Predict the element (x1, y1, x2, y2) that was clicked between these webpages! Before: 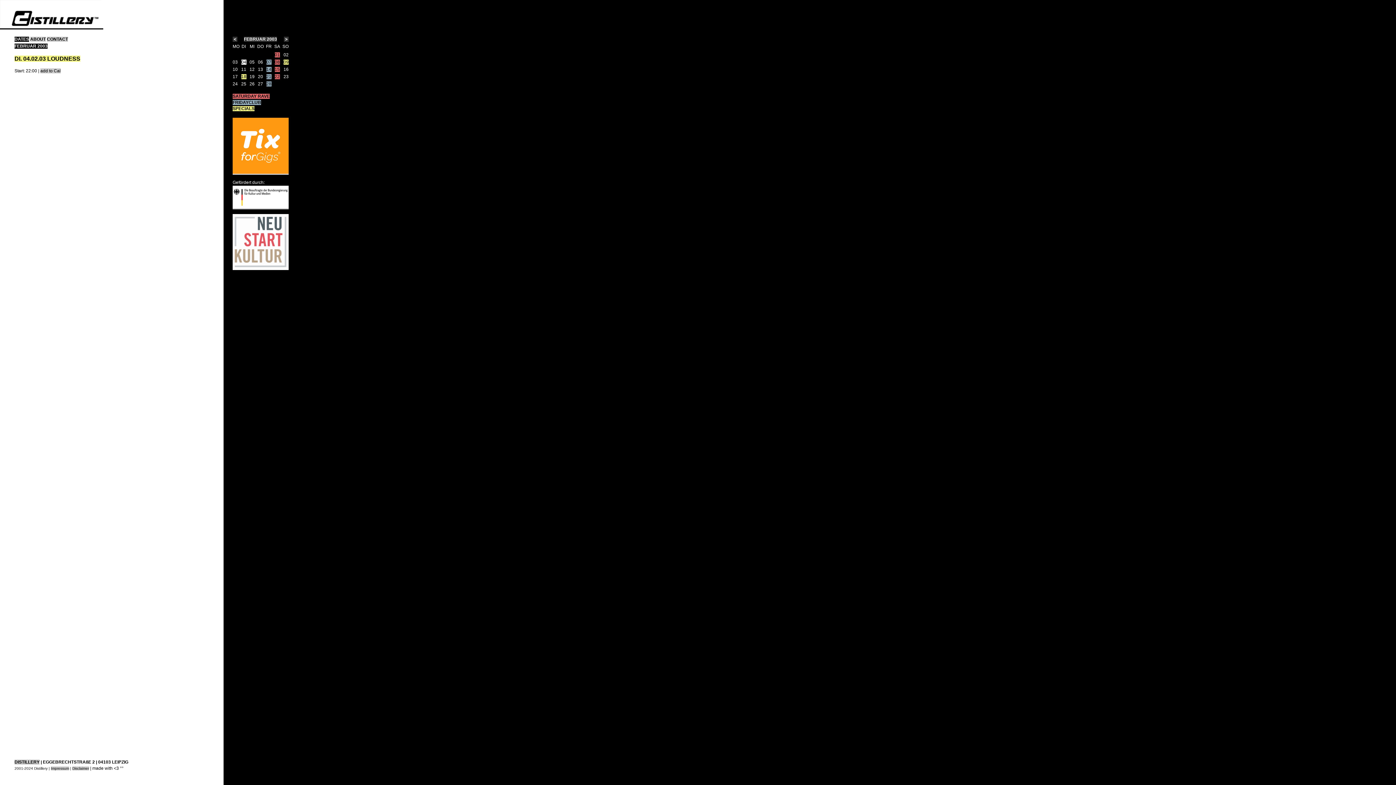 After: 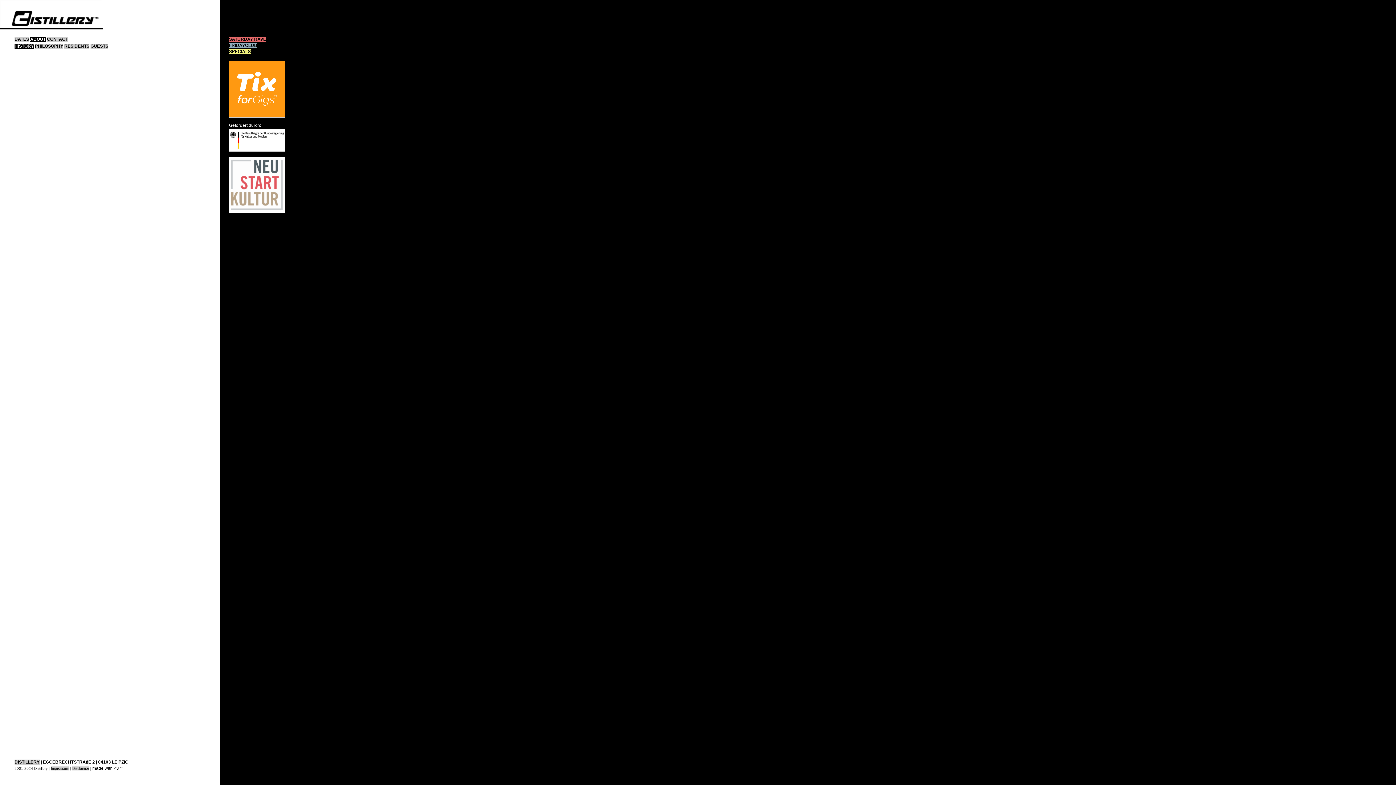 Action: bbox: (30, 36, 45, 41) label: ABOUT